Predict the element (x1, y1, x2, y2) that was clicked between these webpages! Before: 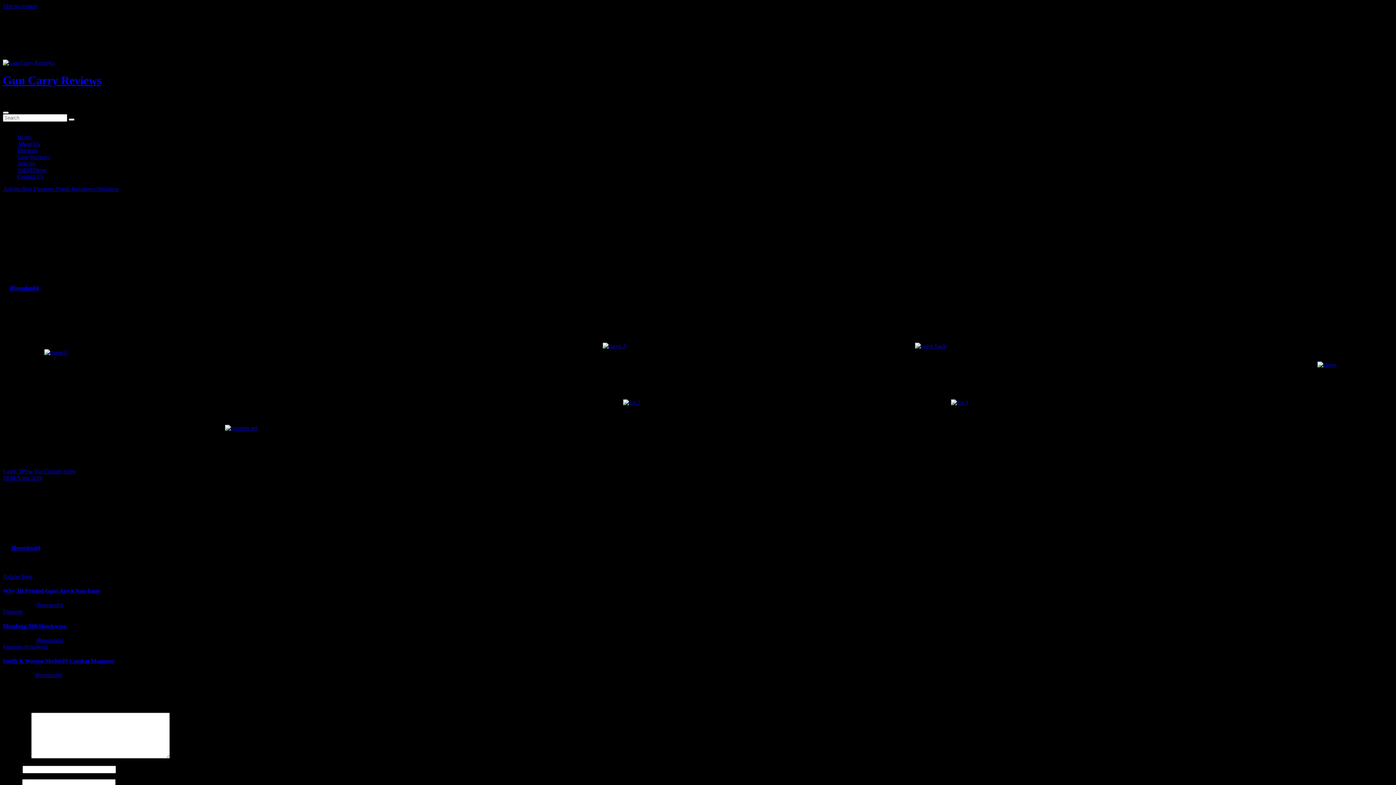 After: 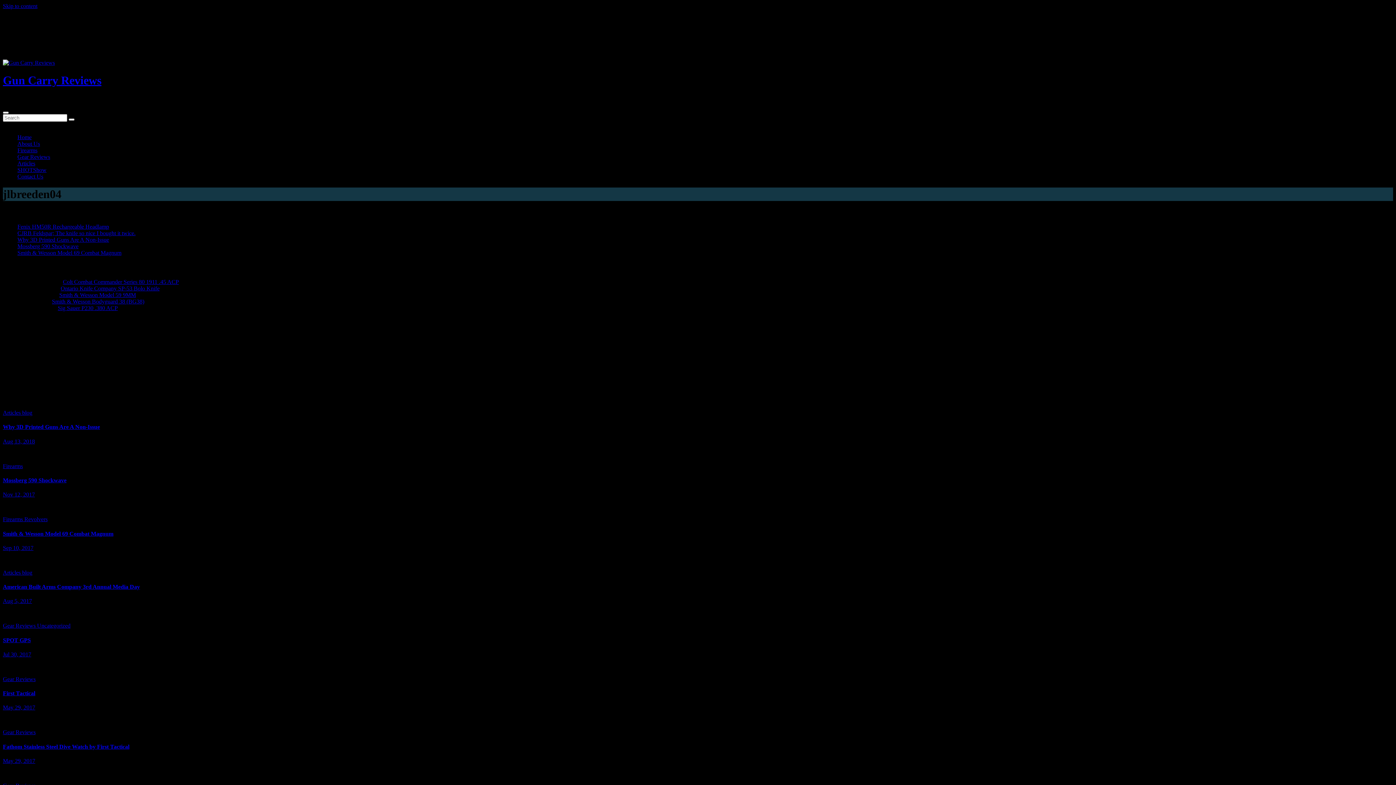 Action: bbox: (36, 637, 63, 643) label: jlbreeden04